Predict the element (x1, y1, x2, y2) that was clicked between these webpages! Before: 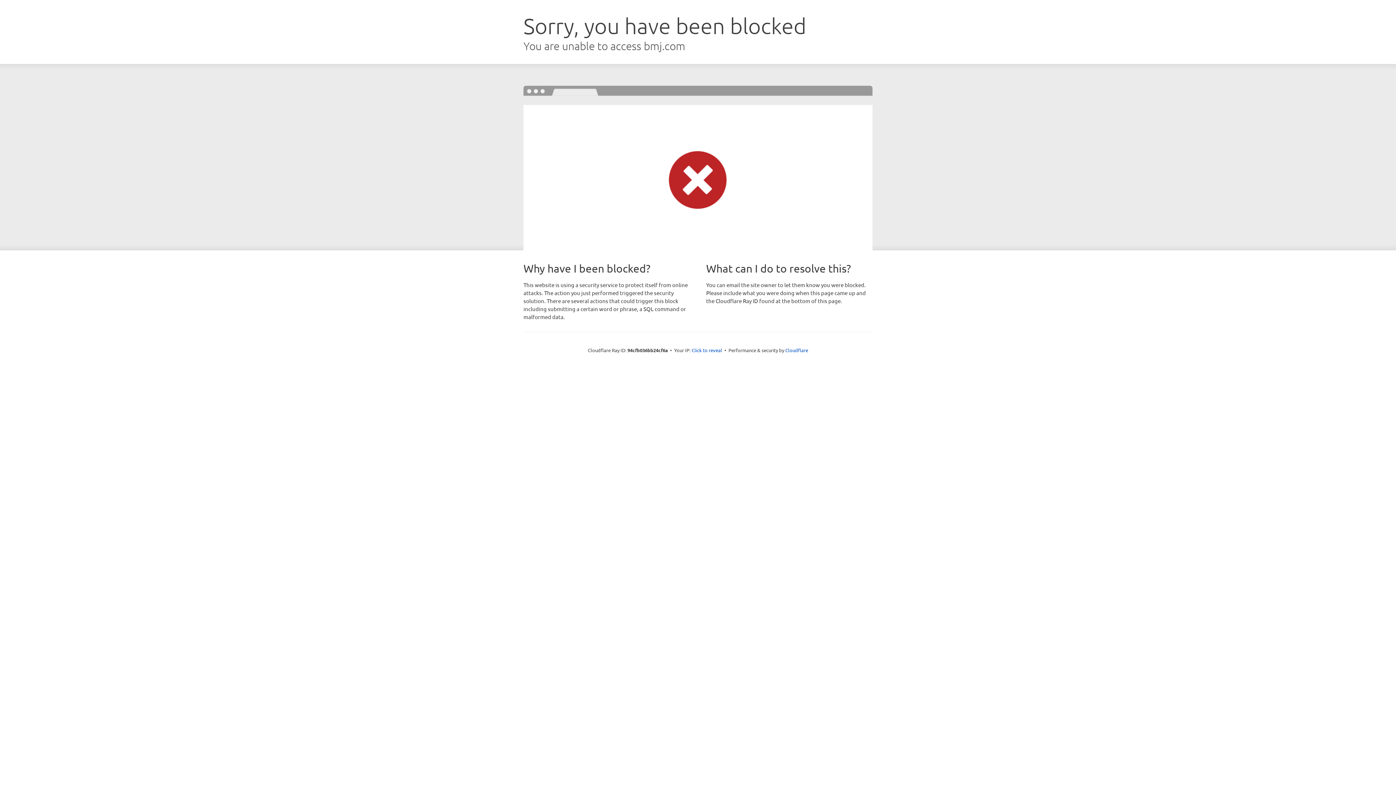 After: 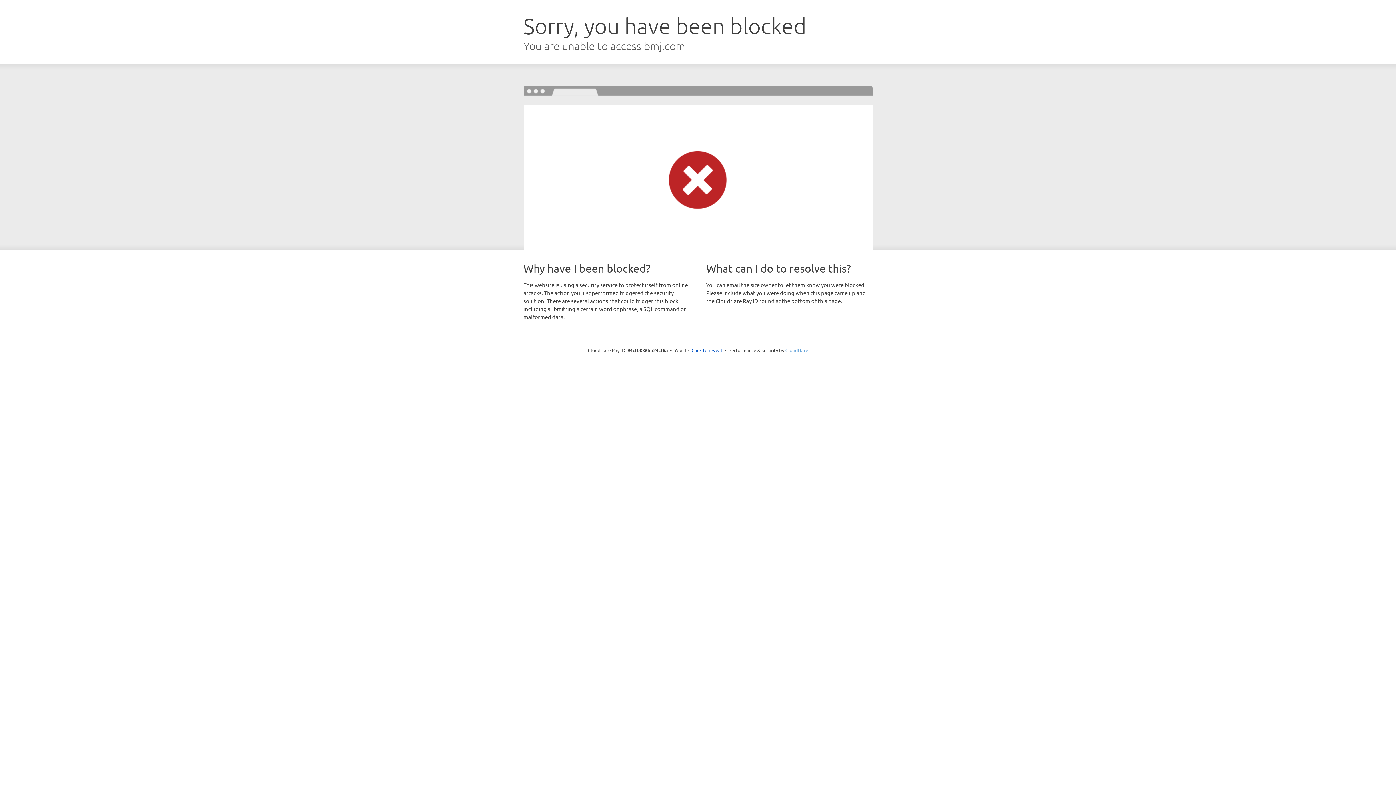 Action: label: Cloudflare bbox: (785, 347, 808, 353)